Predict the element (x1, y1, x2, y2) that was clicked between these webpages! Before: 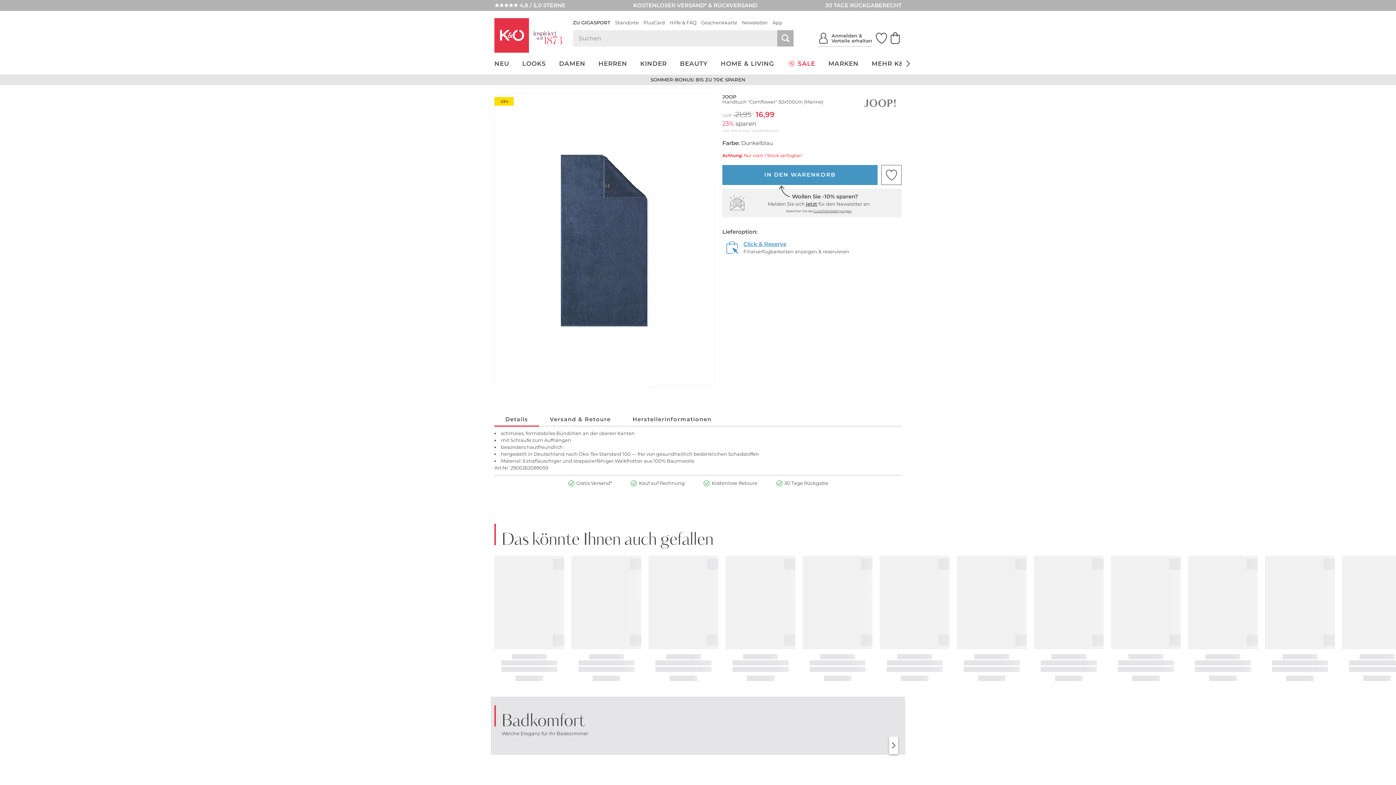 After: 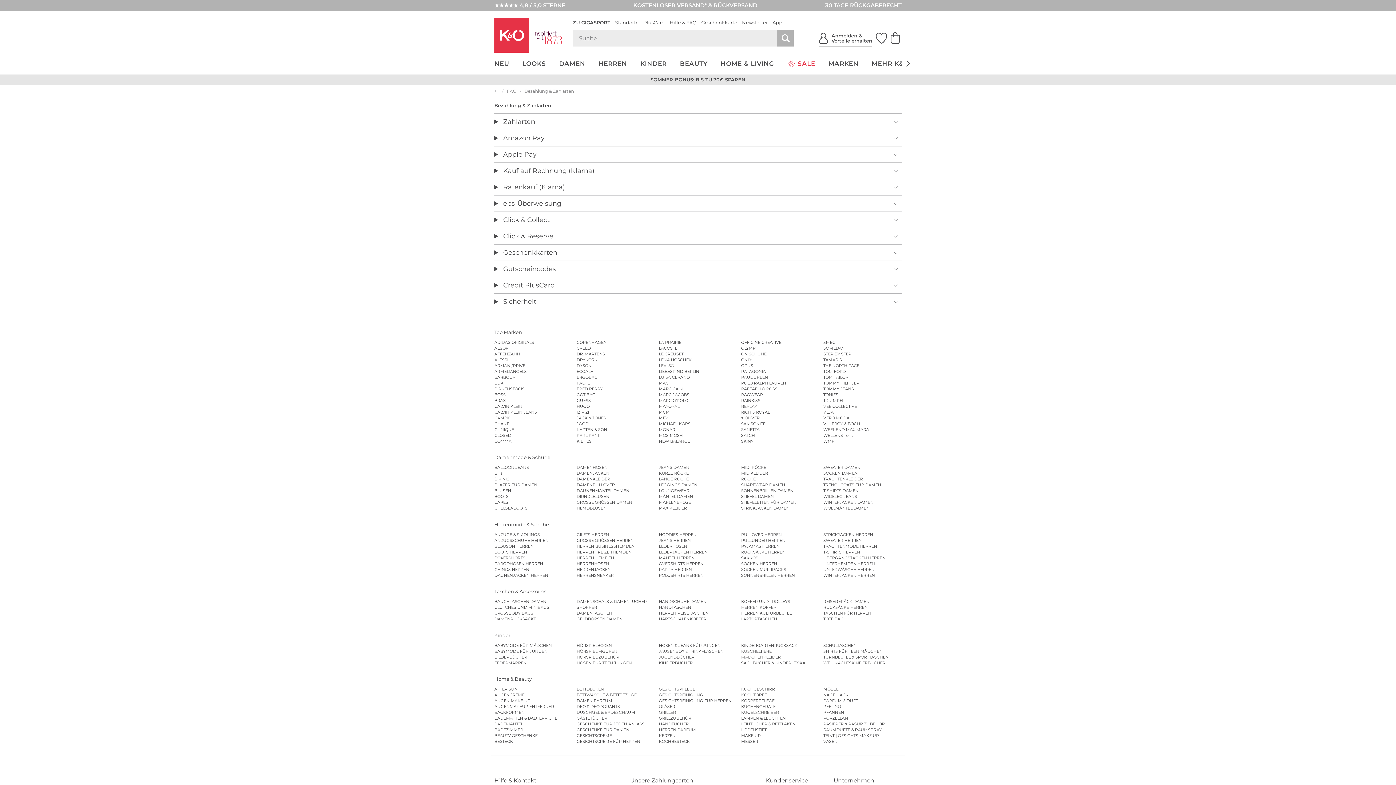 Action: bbox: (639, 480, 684, 487) label: Kauf auf Rechnung